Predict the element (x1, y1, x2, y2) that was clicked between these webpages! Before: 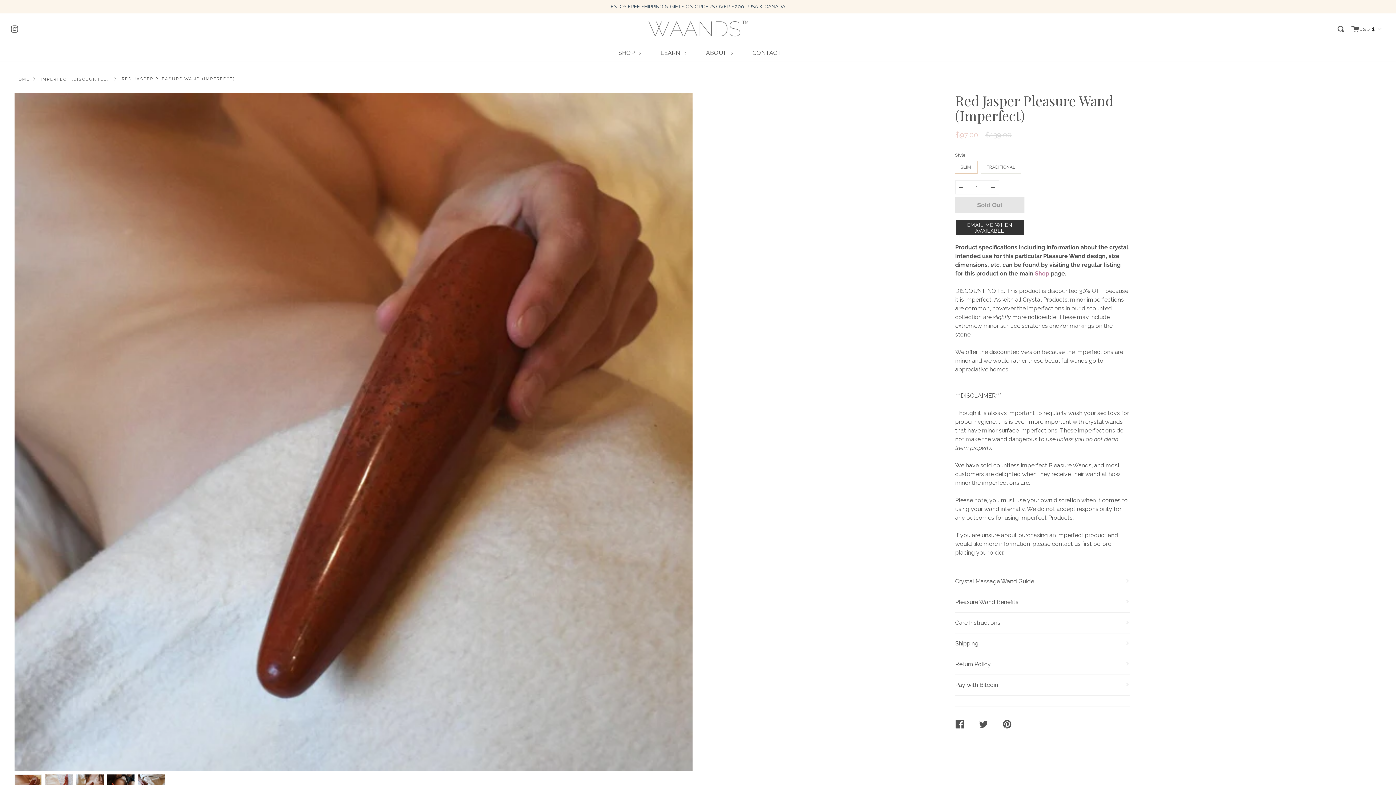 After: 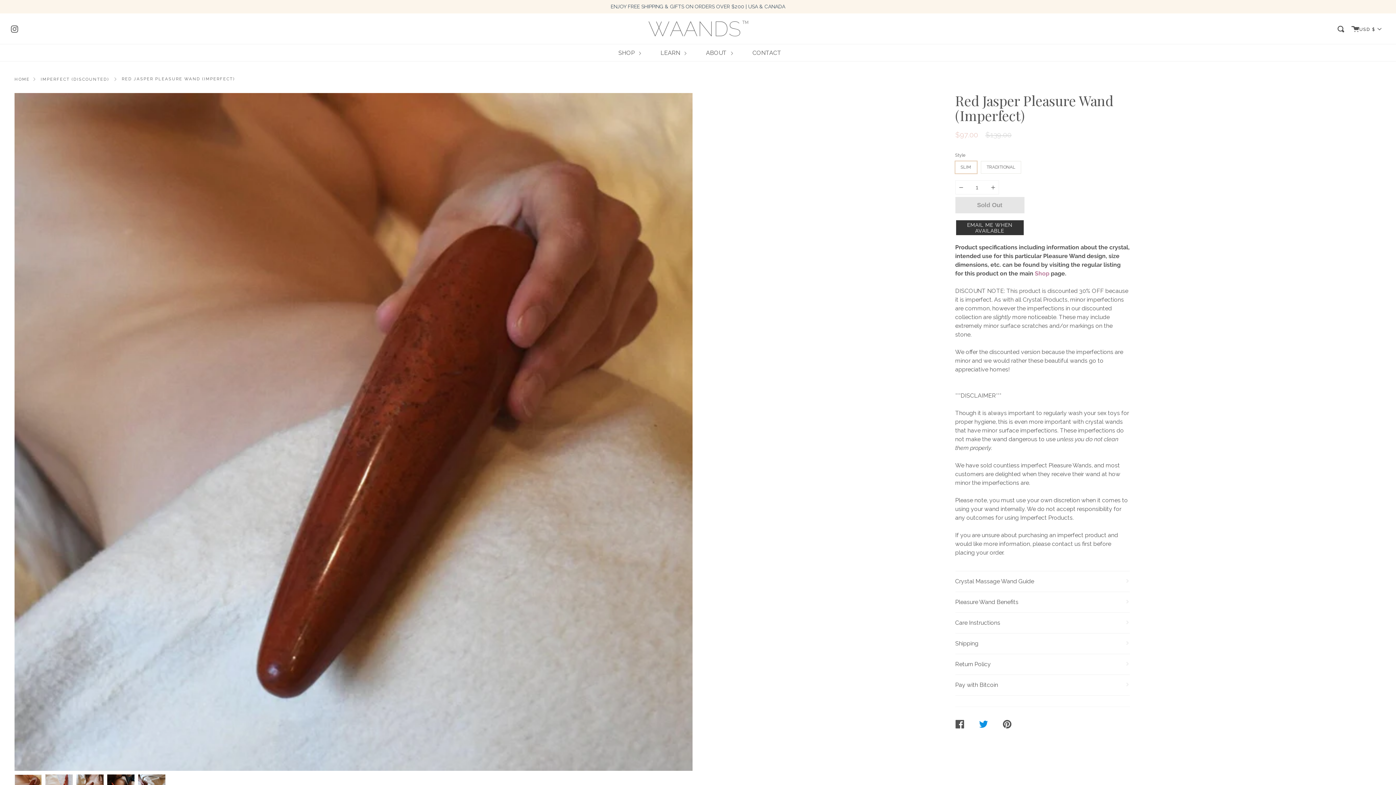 Action: label: TWEET ON TWITTER bbox: (979, 714, 1002, 734)